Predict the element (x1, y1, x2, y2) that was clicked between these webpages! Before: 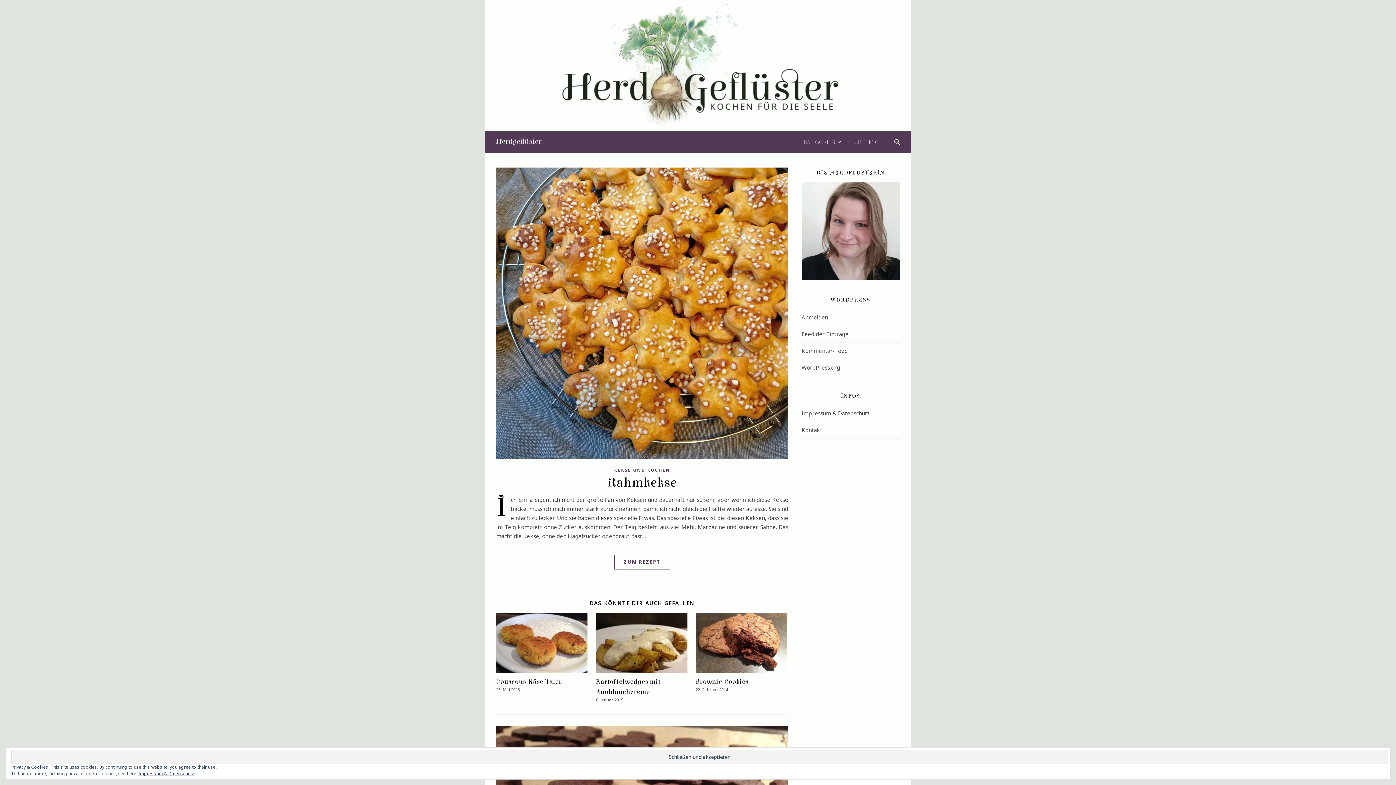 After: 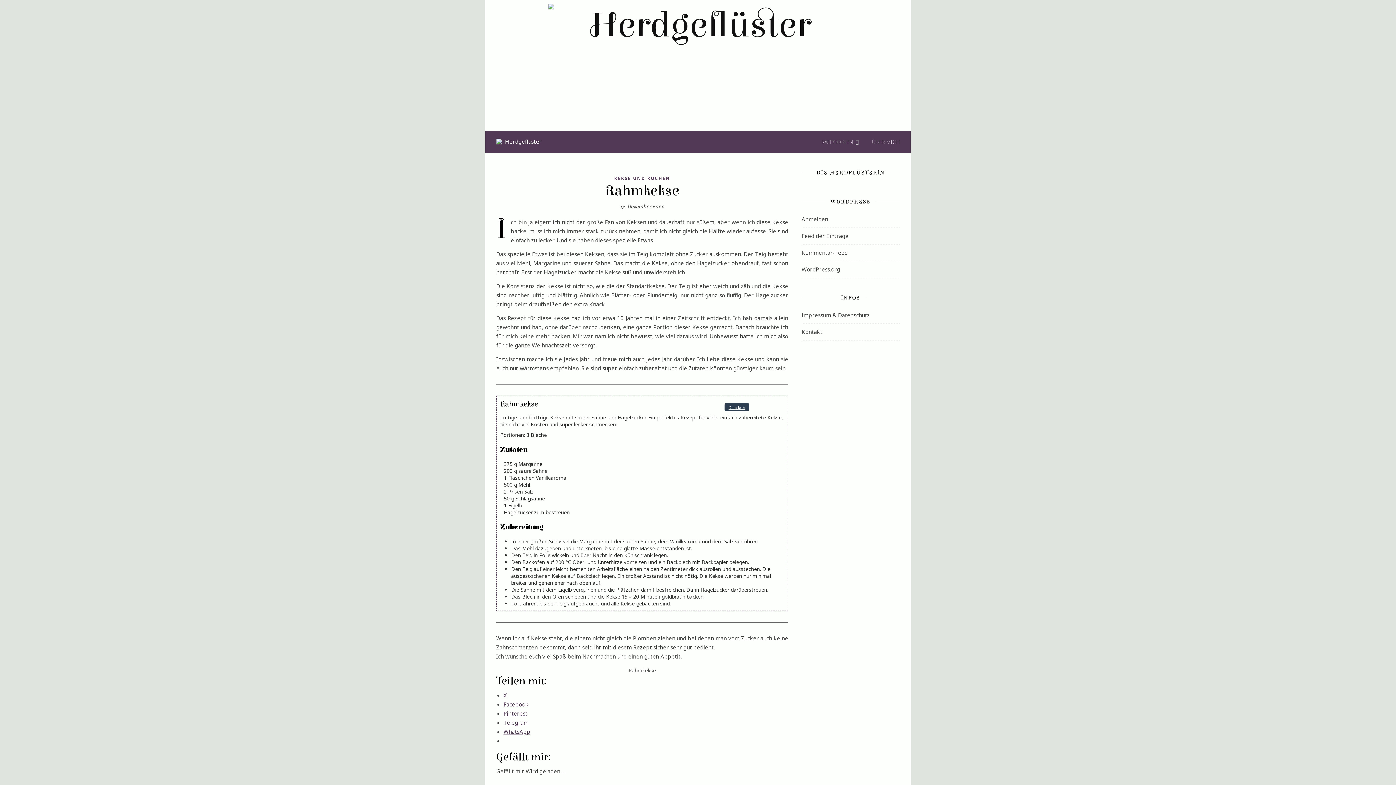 Action: label: ZUM REZEPT bbox: (614, 554, 670, 569)